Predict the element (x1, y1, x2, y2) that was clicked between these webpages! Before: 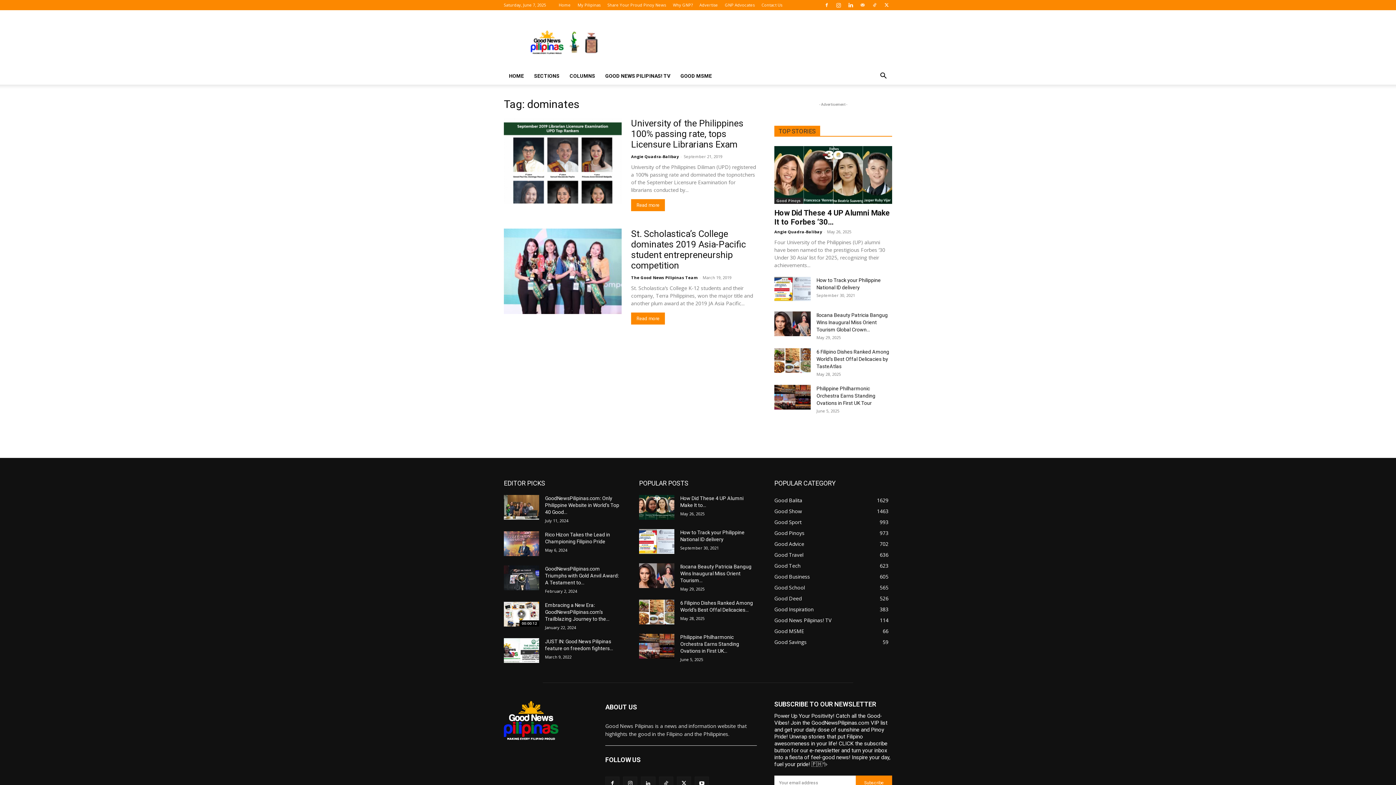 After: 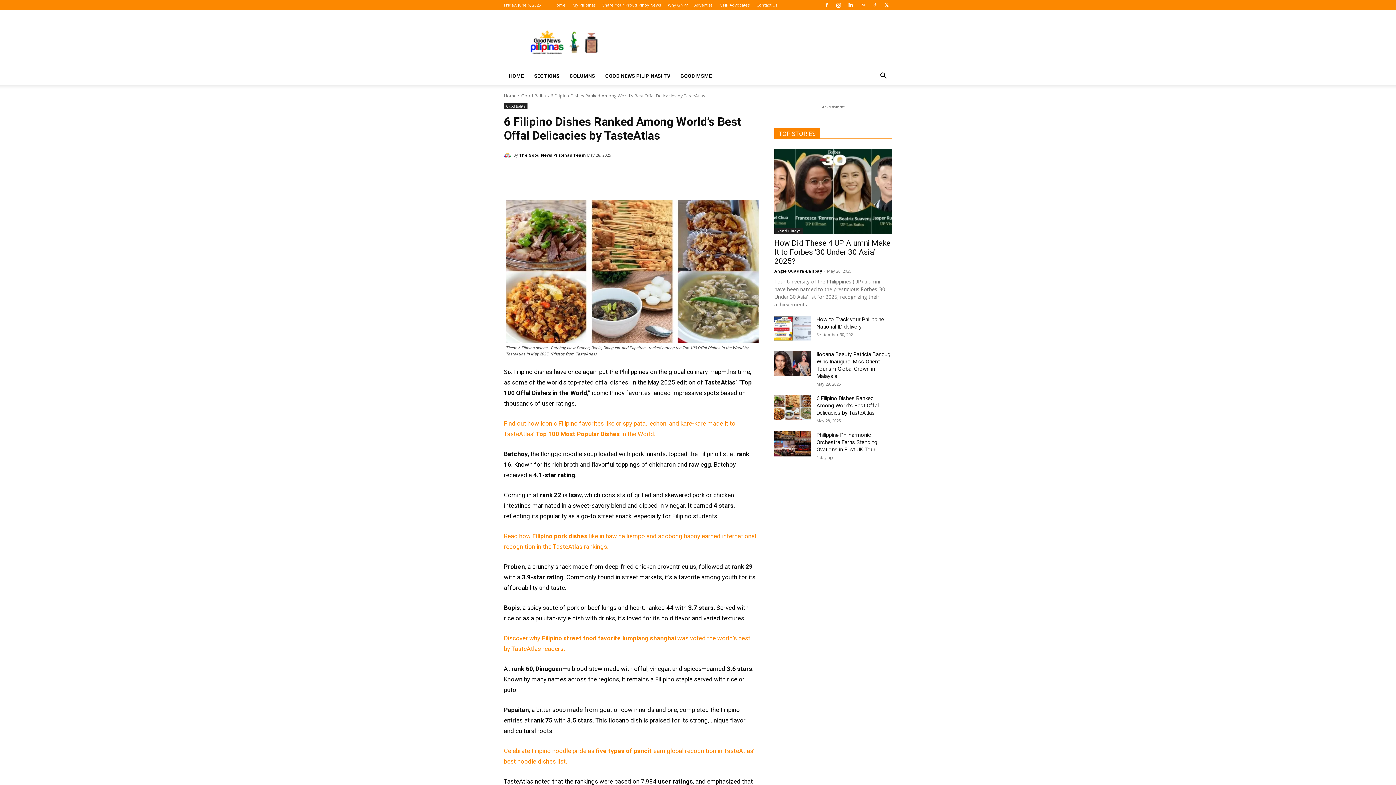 Action: bbox: (639, 599, 674, 624)